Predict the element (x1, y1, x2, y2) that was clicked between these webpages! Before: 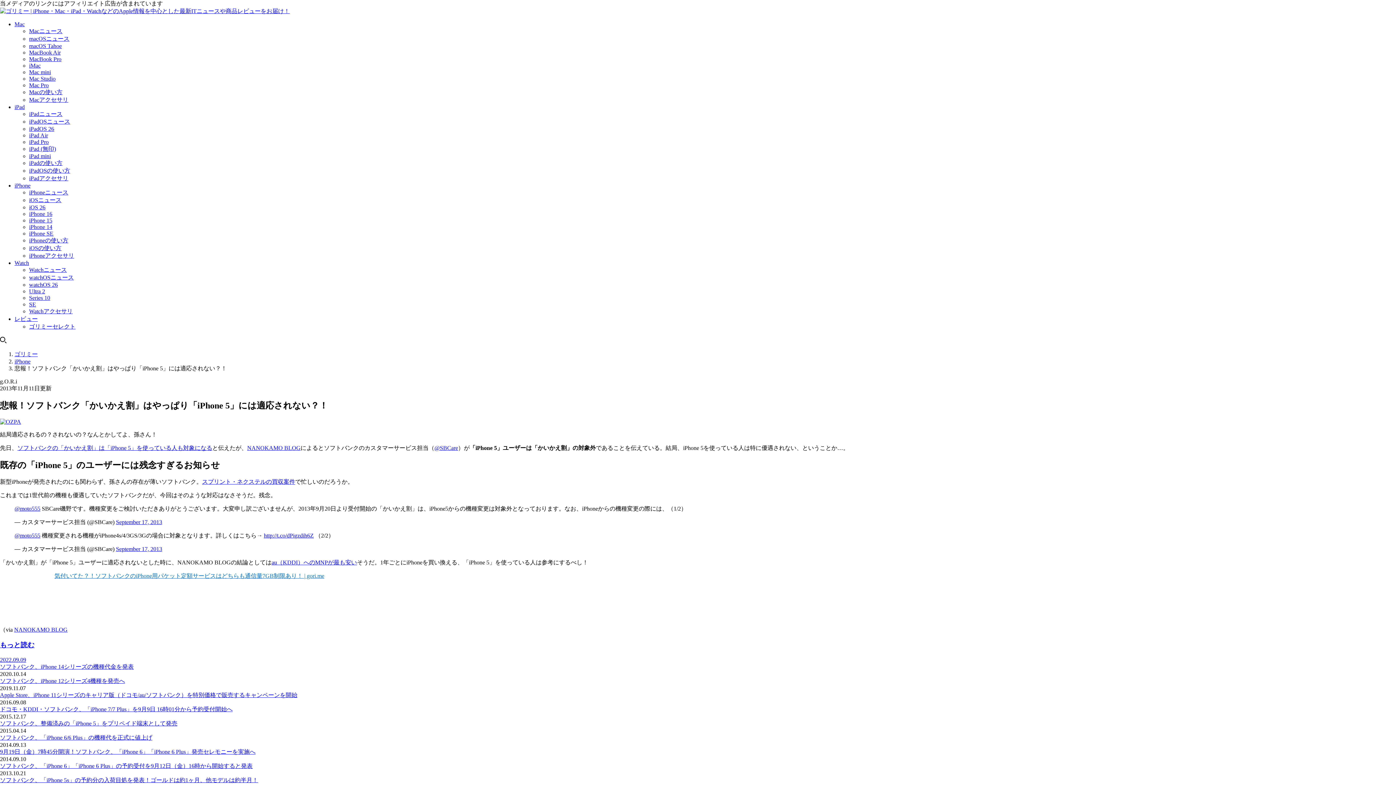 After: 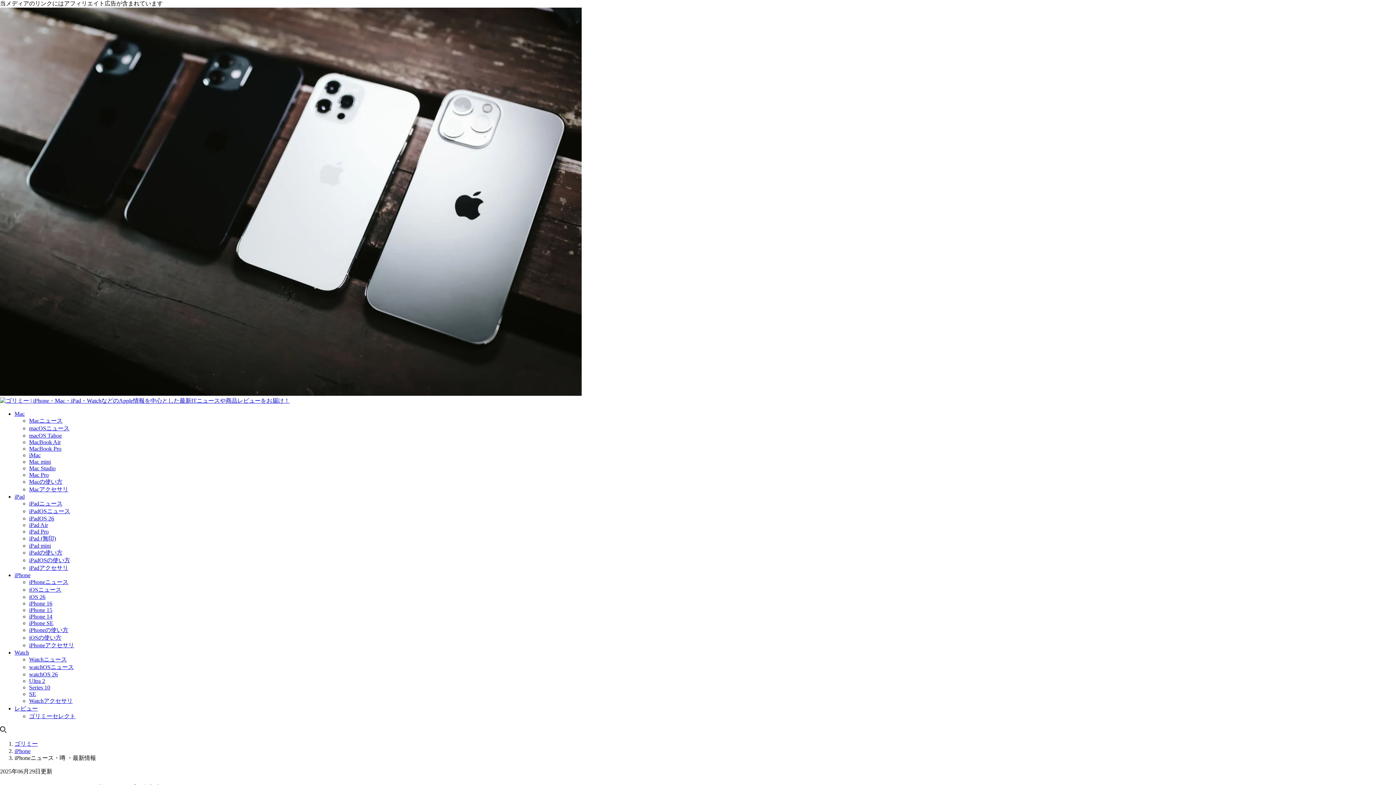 Action: bbox: (29, 189, 68, 195) label: iPhoneニュース